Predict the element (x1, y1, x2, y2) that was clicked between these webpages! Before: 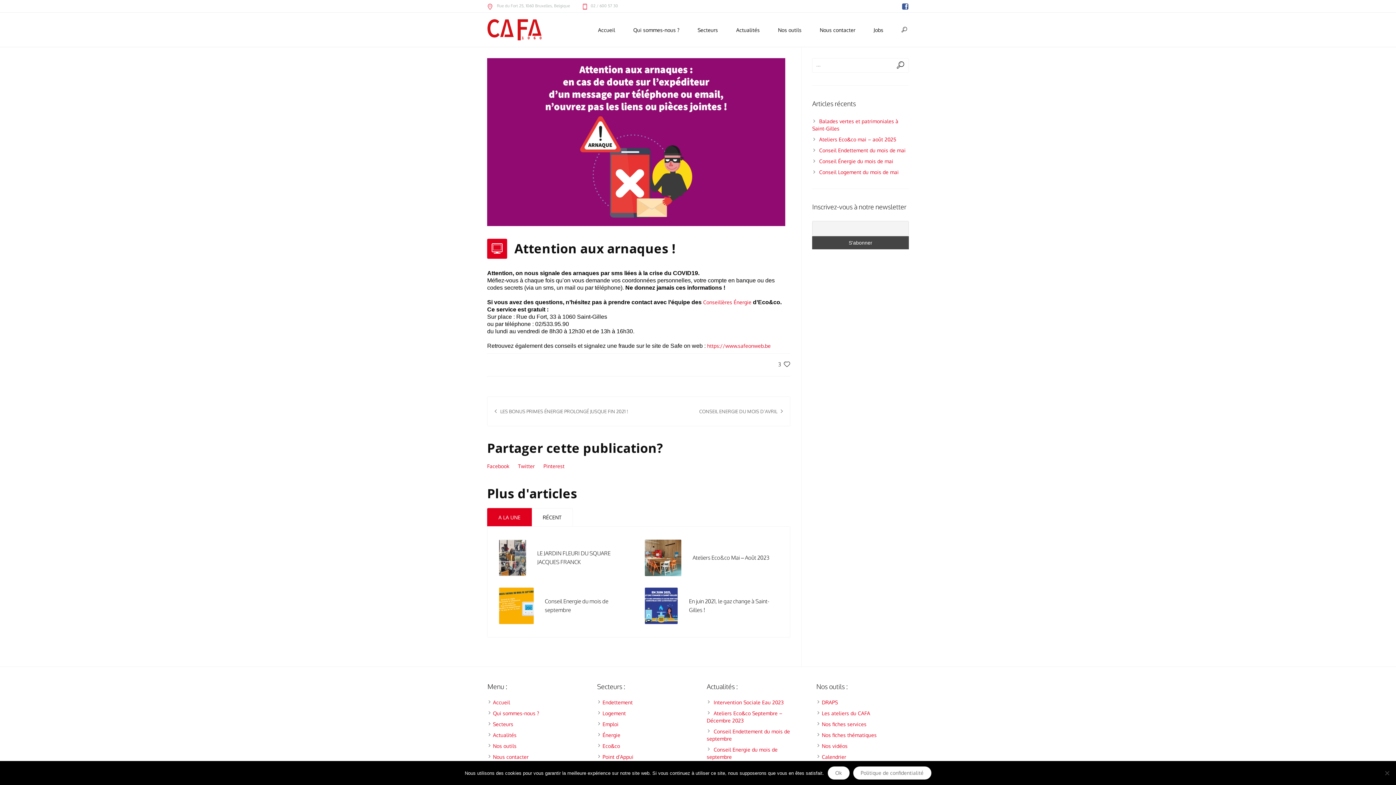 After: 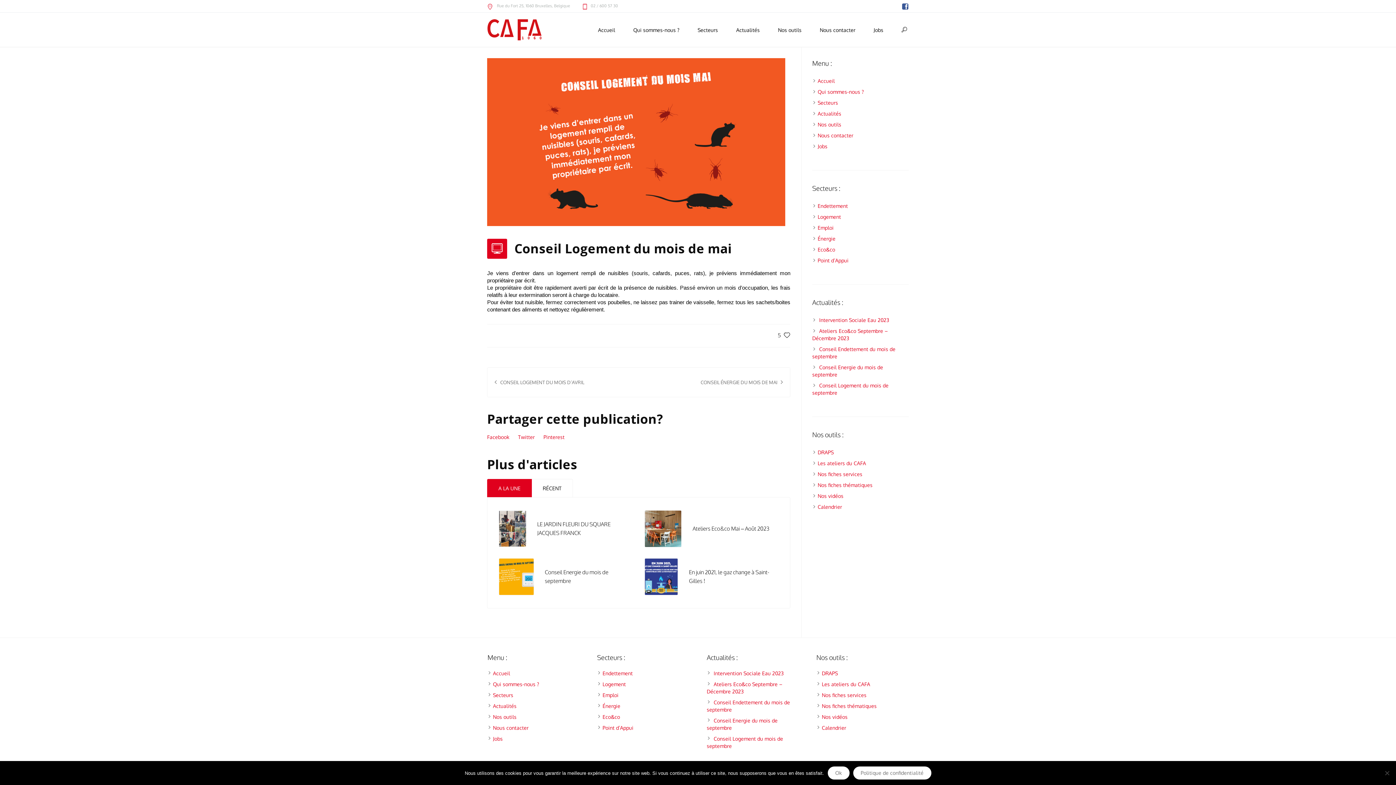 Action: bbox: (819, 169, 898, 175) label: Conseil Logement du mois de mai